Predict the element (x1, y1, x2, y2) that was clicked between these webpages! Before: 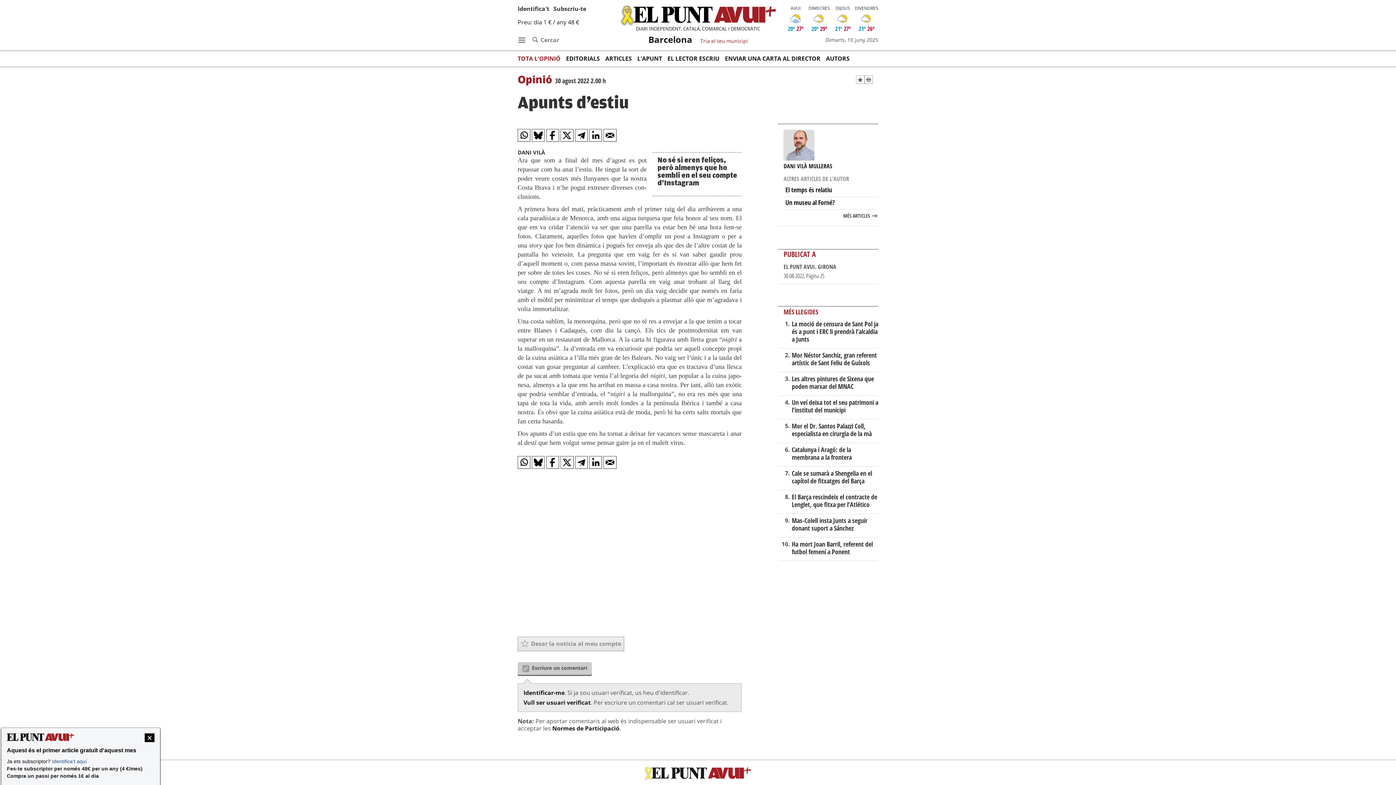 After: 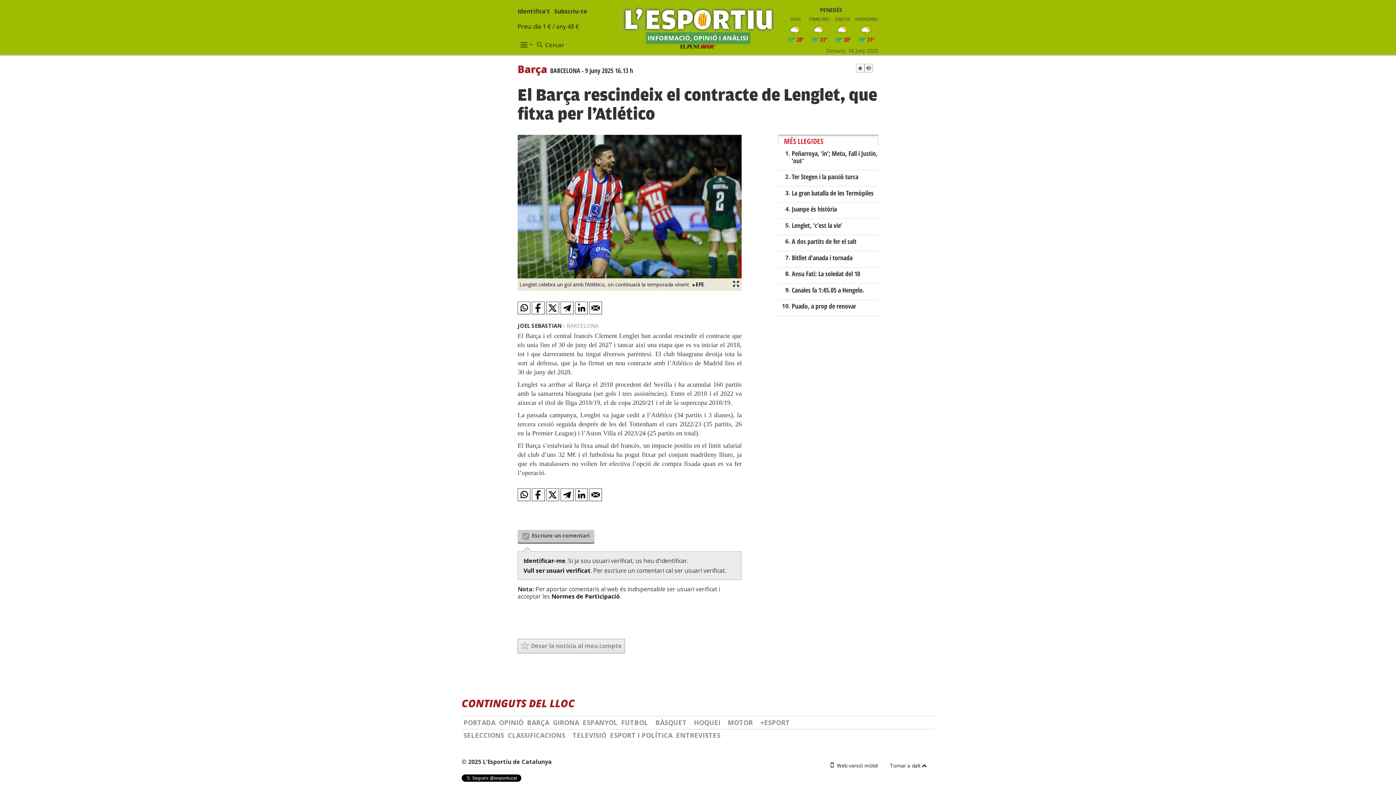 Action: label: El Barça rescindeix el contracte de Lenglet, que fitxa per l’Atlético bbox: (791, 492, 877, 508)